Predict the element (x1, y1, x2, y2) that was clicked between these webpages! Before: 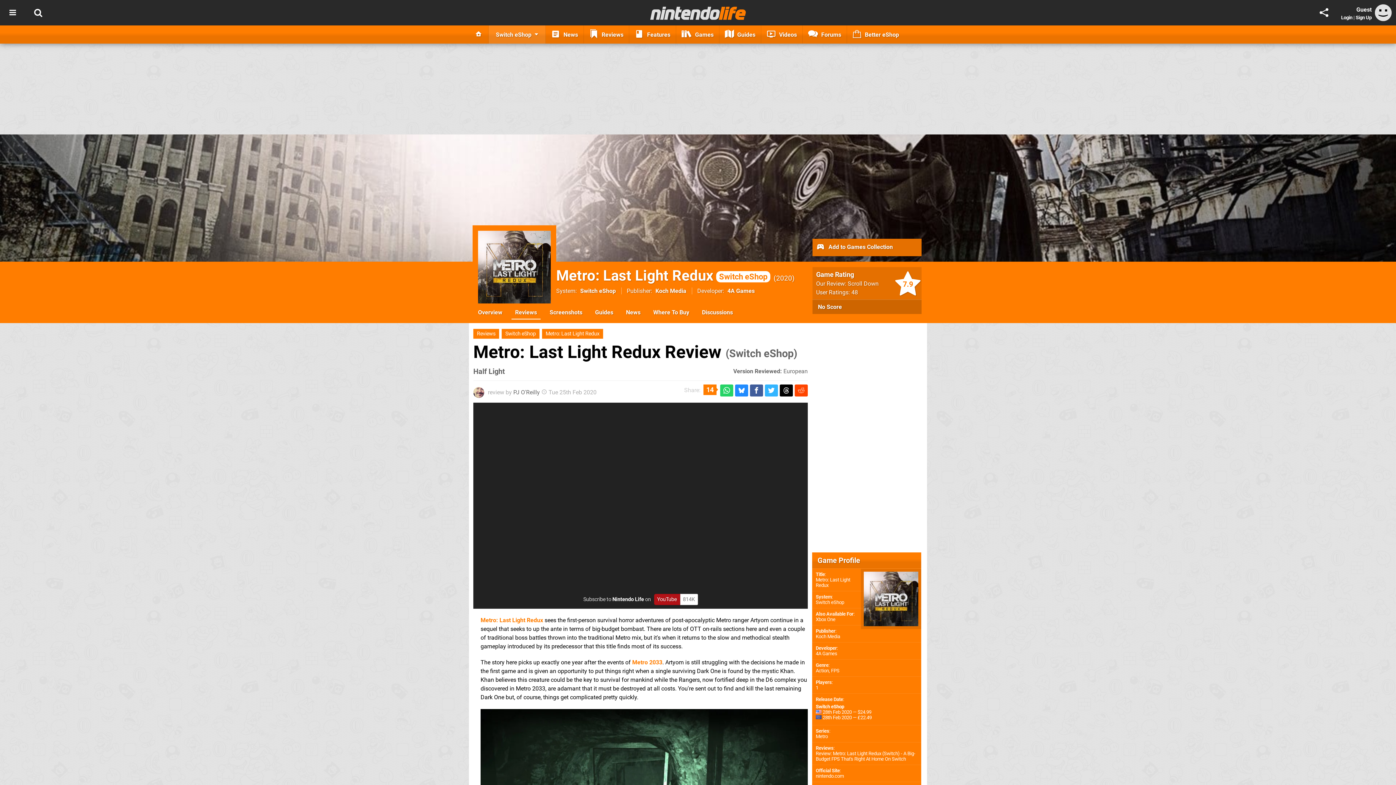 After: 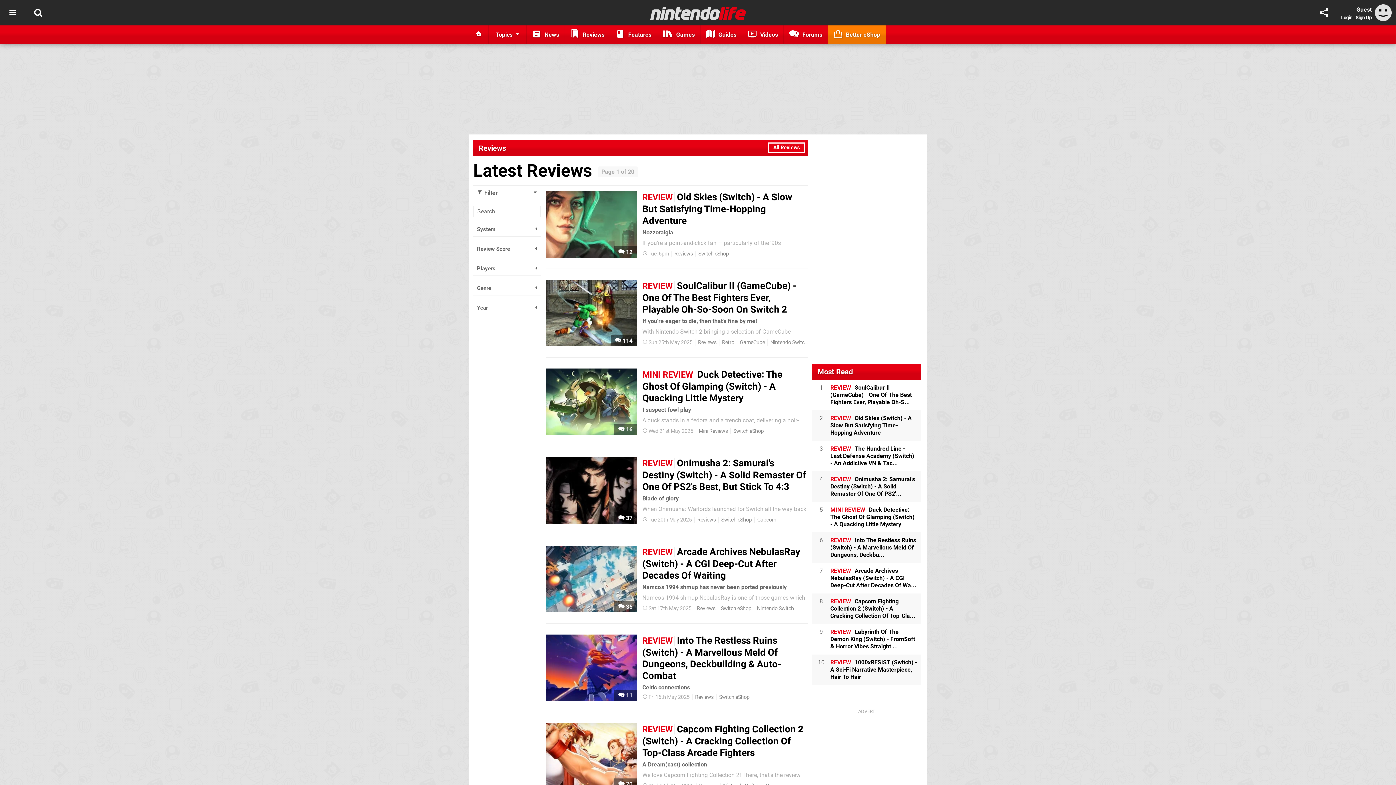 Action: bbox: (473, 329, 499, 338) label: Reviews